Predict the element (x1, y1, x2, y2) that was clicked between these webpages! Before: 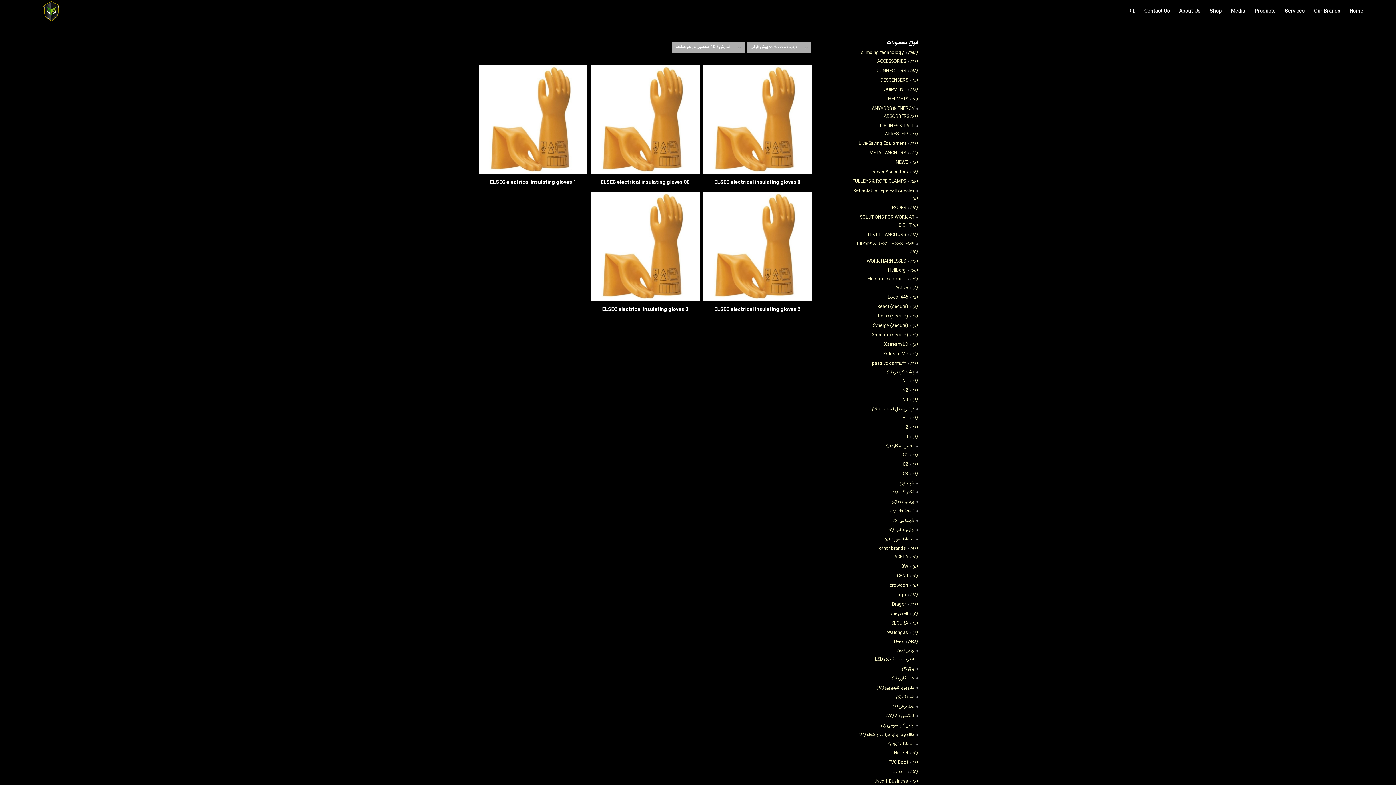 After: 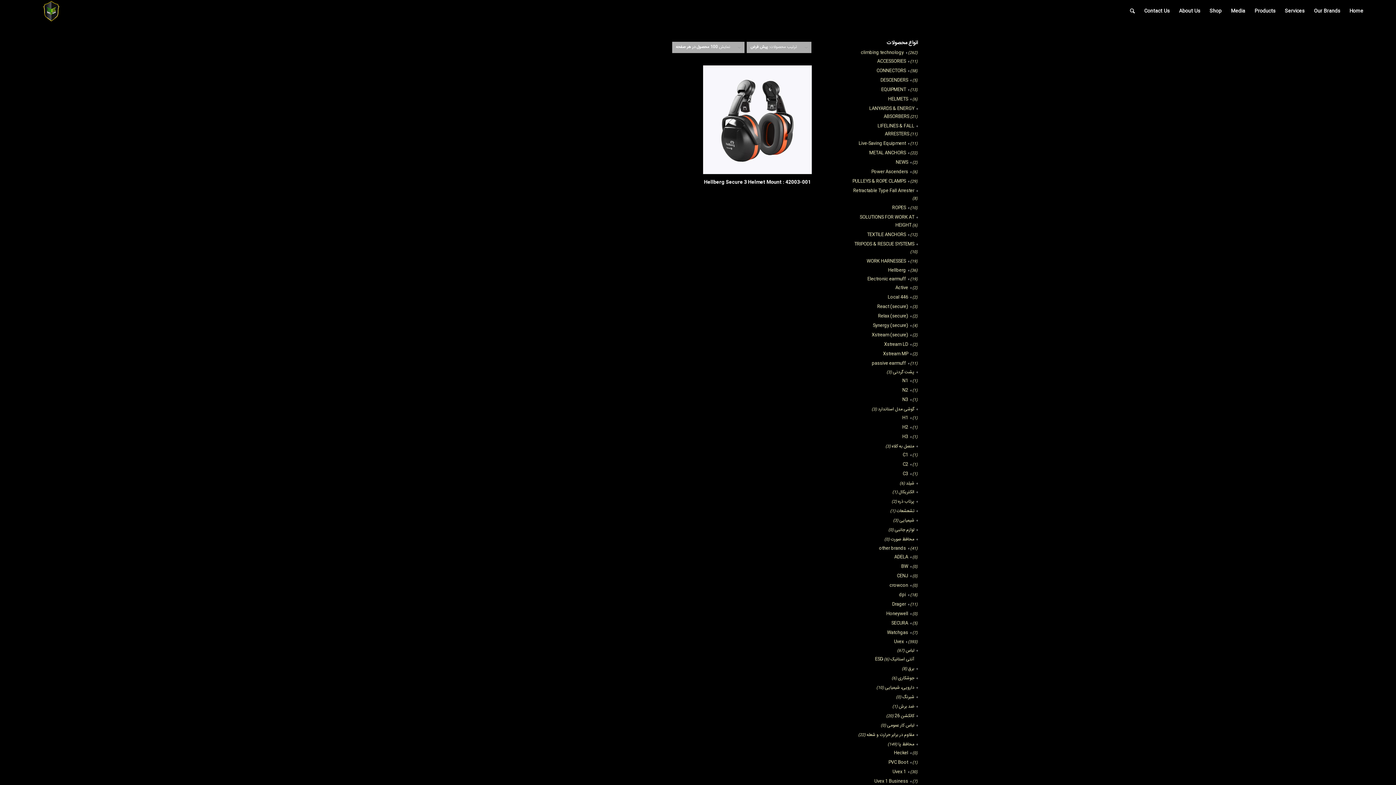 Action: bbox: (902, 470, 911, 477) label: C3